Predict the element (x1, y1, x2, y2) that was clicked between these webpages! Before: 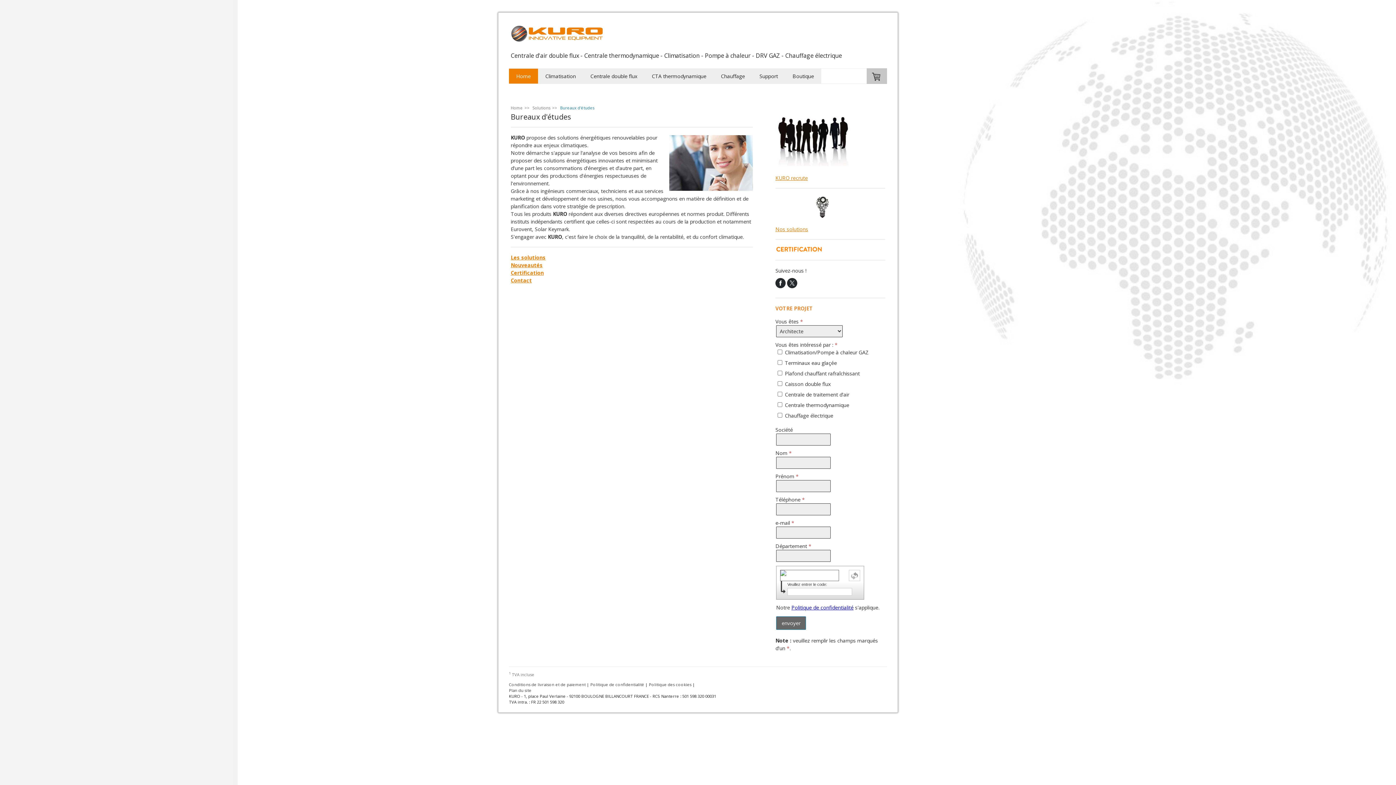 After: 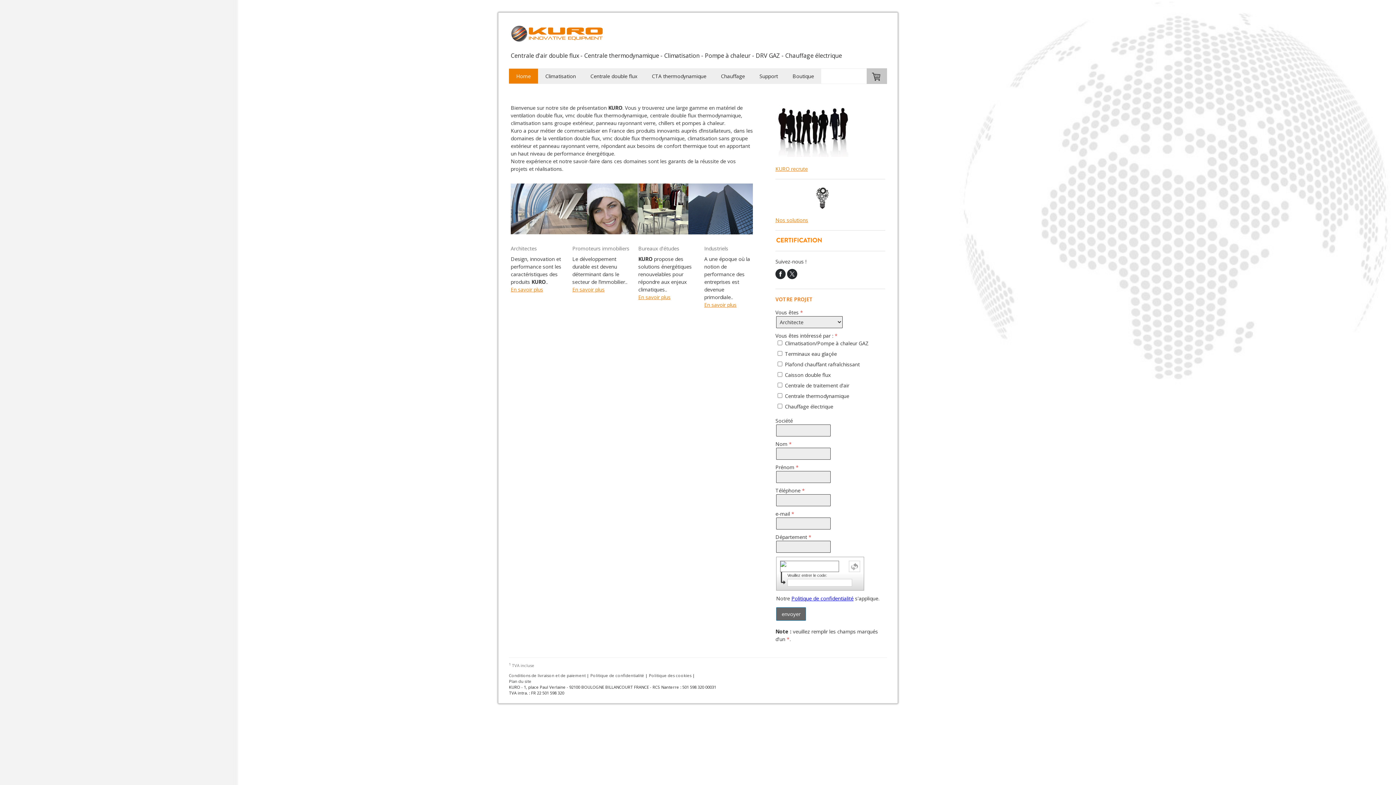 Action: label: Home bbox: (509, 105, 524, 110)